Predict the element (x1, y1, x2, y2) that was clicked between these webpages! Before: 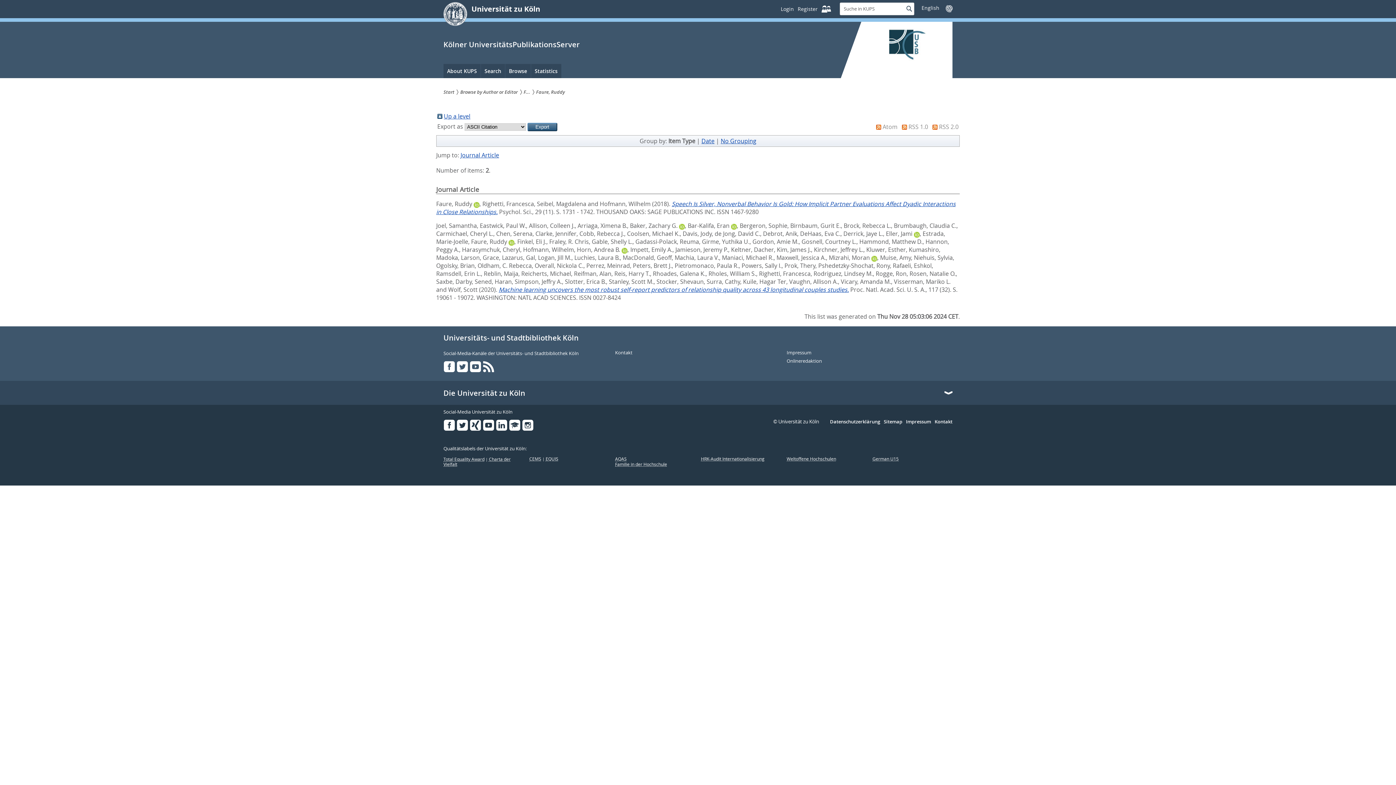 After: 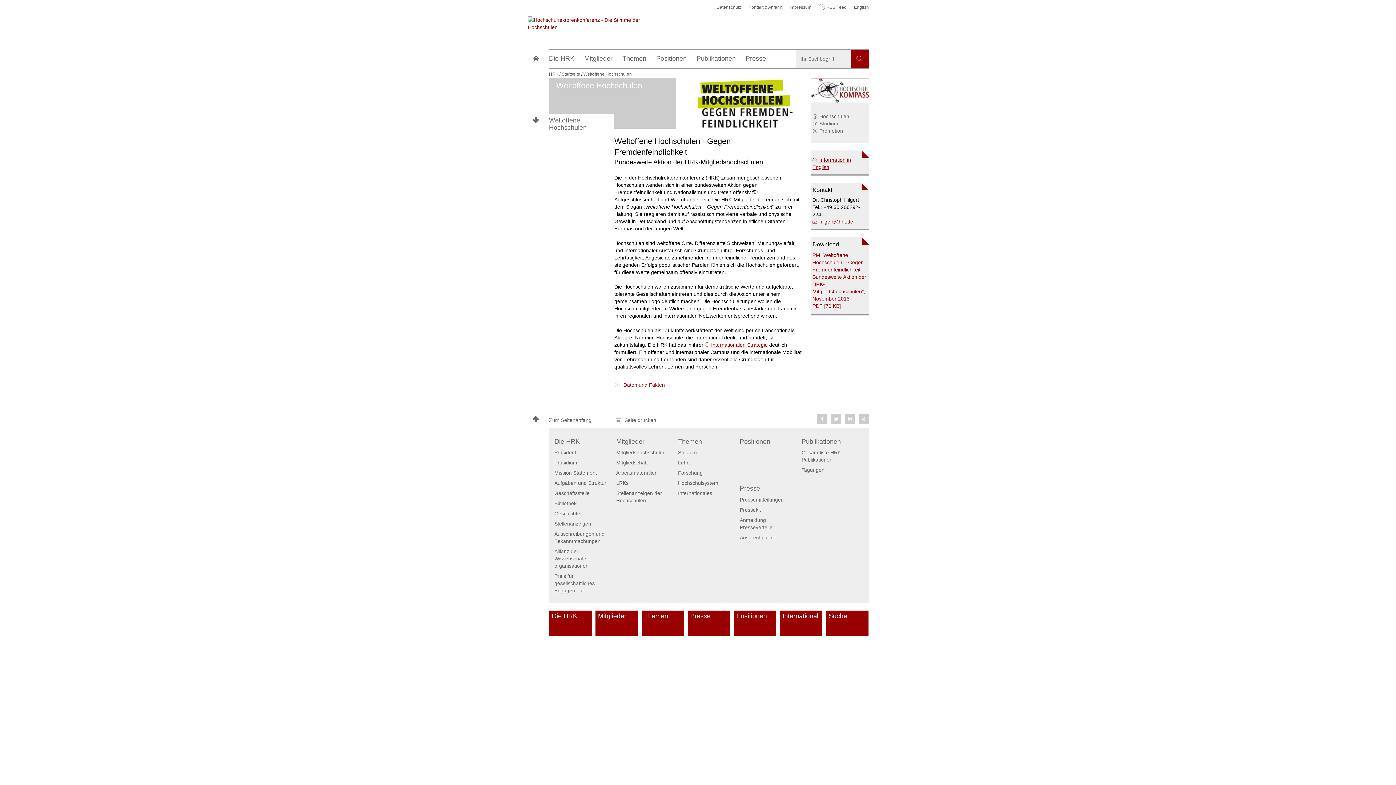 Action: label: Weltoffene Hochschulen bbox: (786, 456, 836, 461)